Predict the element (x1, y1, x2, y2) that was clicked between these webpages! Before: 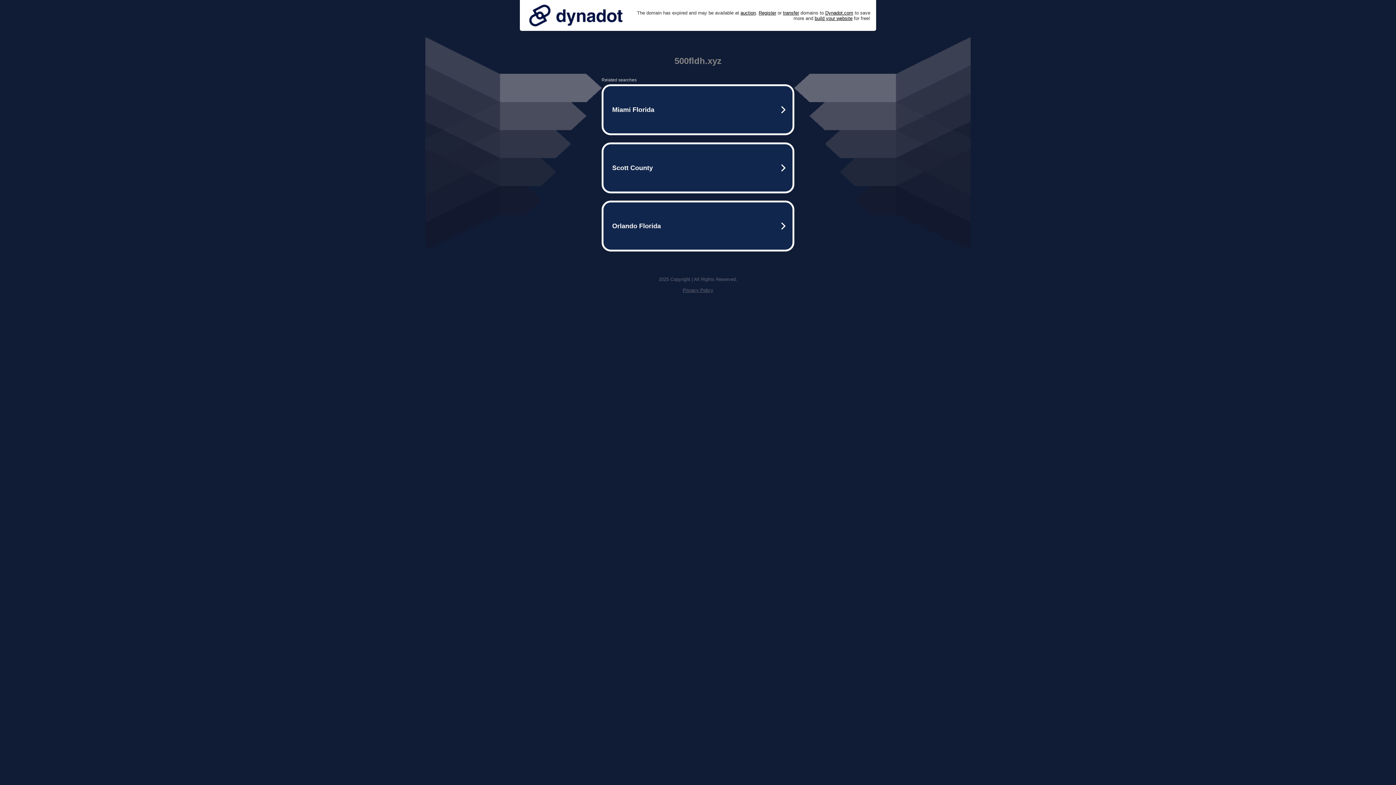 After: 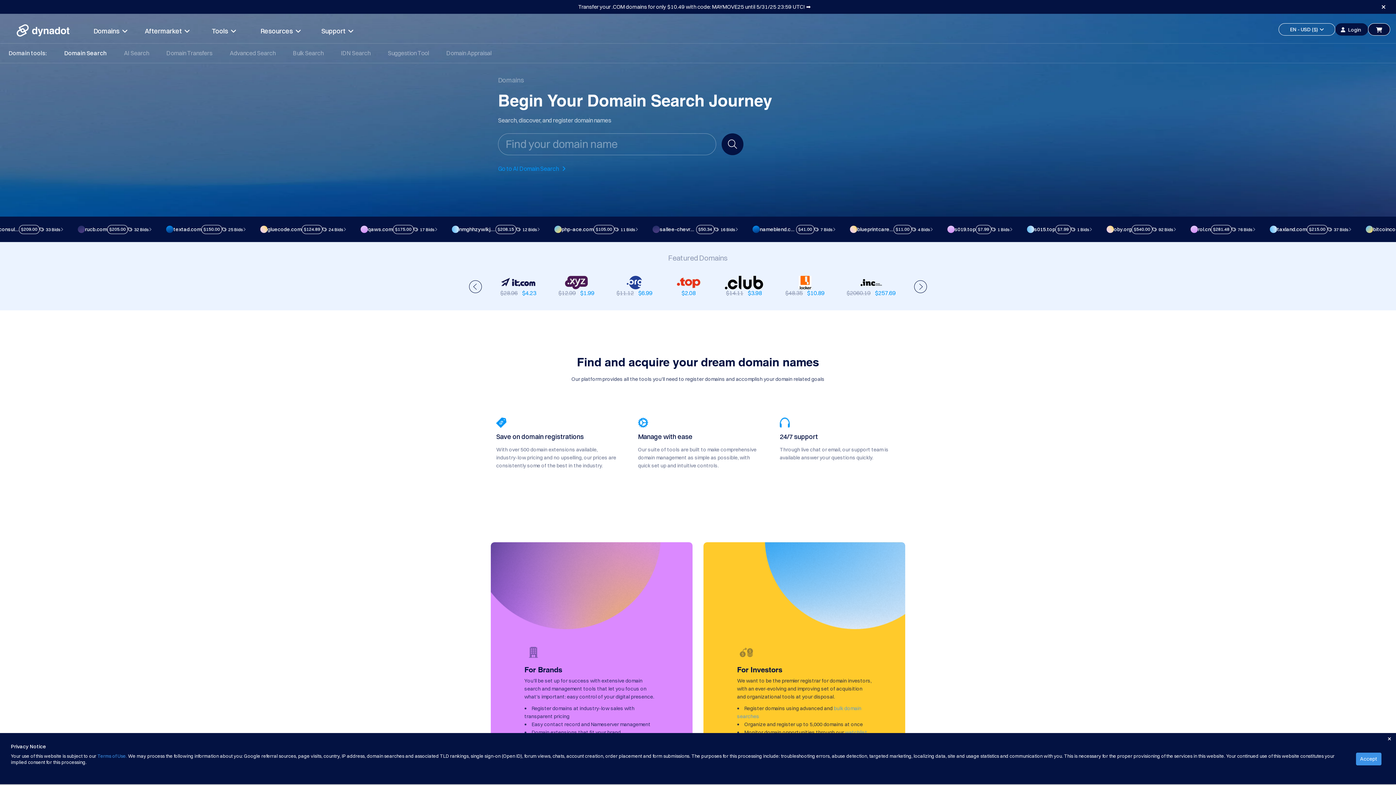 Action: bbox: (758, 10, 776, 15) label: Register